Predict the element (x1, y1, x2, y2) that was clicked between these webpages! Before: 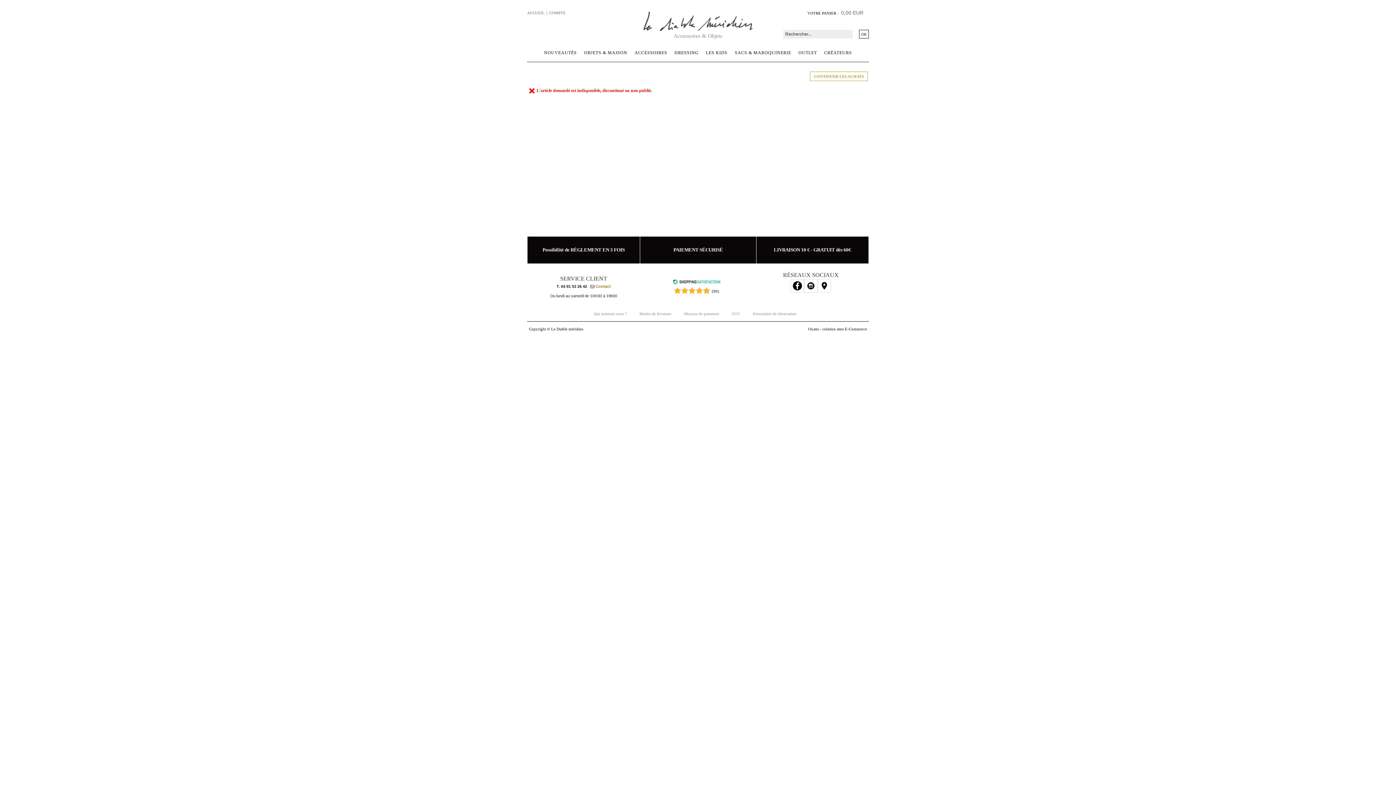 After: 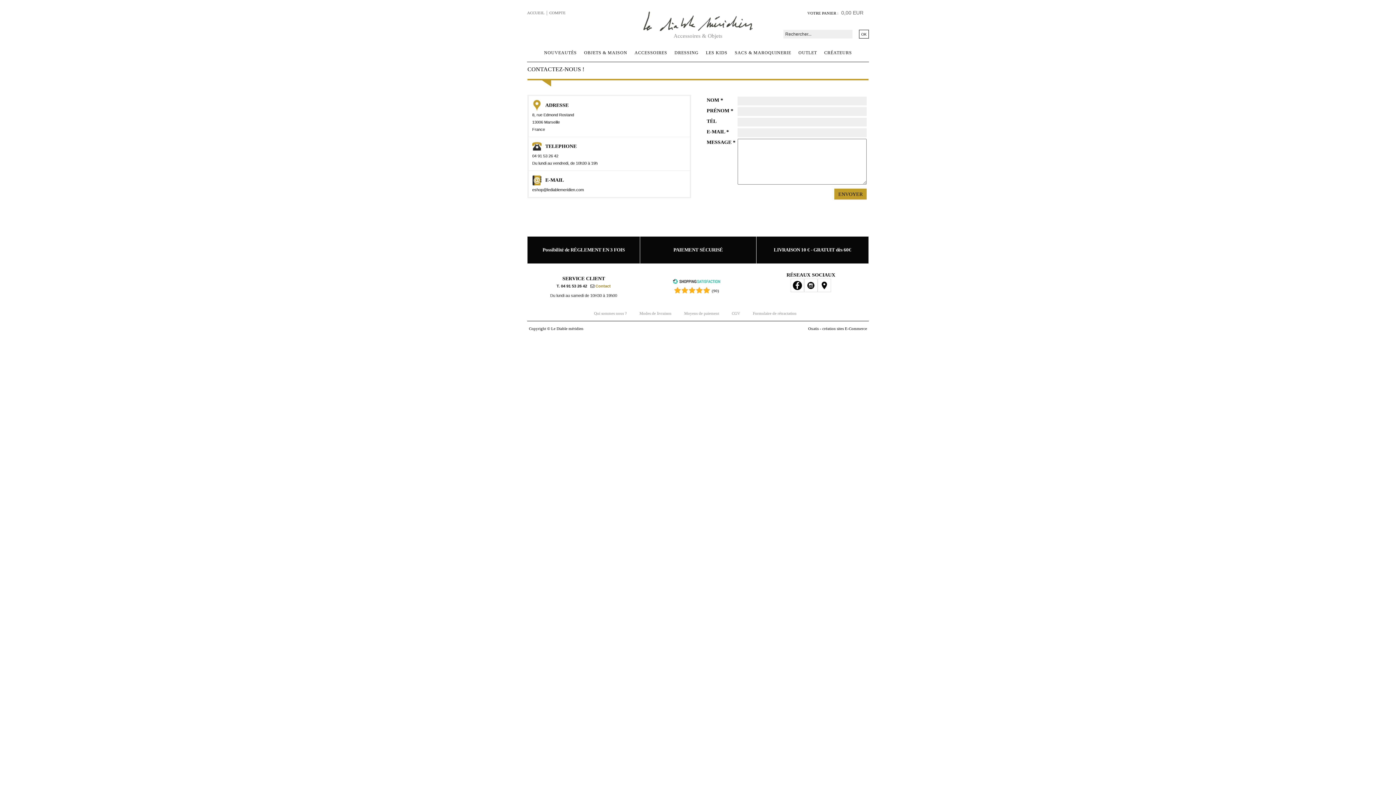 Action: bbox: (595, 284, 610, 288) label: Contact